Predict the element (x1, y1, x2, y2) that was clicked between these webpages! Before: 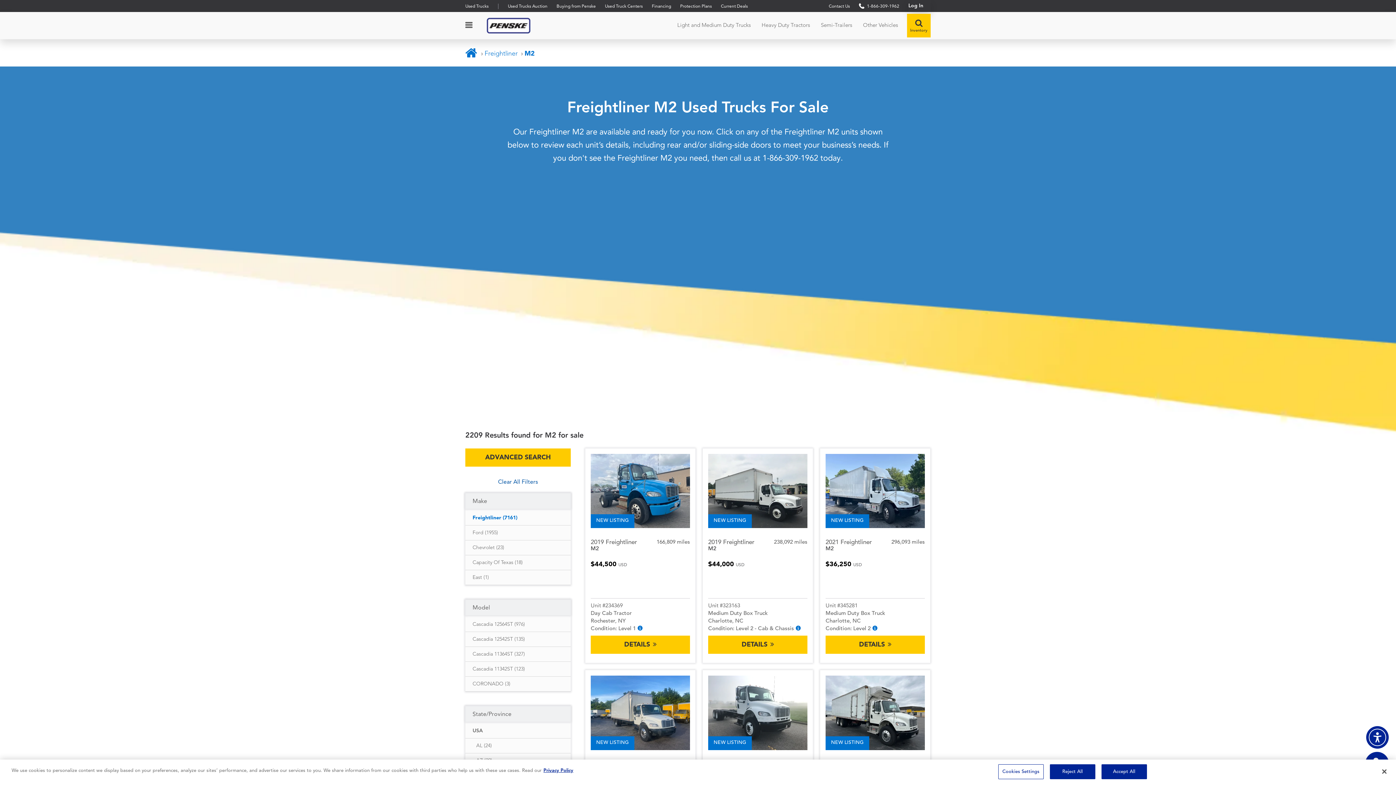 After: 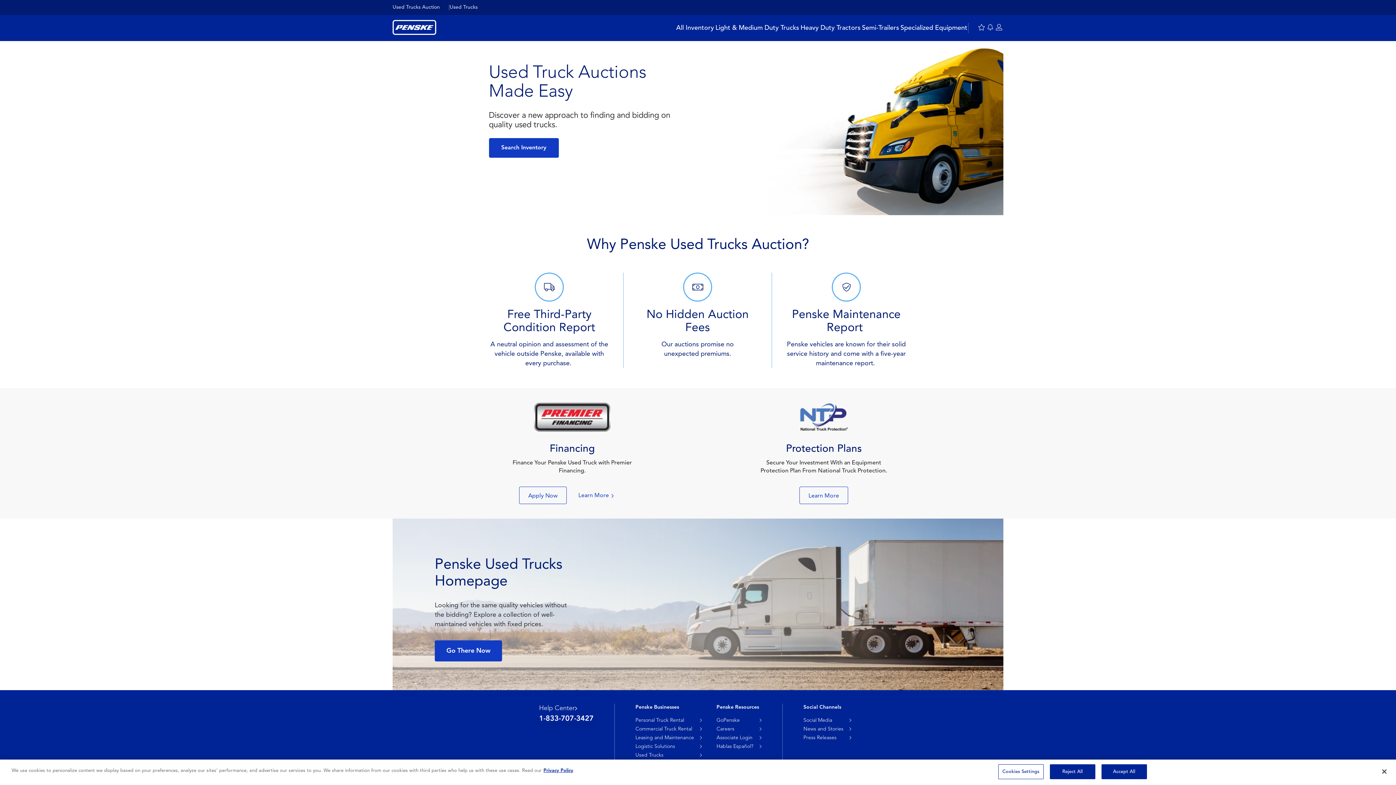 Action: bbox: (508, 0, 547, 12) label: Used Trucks Auction